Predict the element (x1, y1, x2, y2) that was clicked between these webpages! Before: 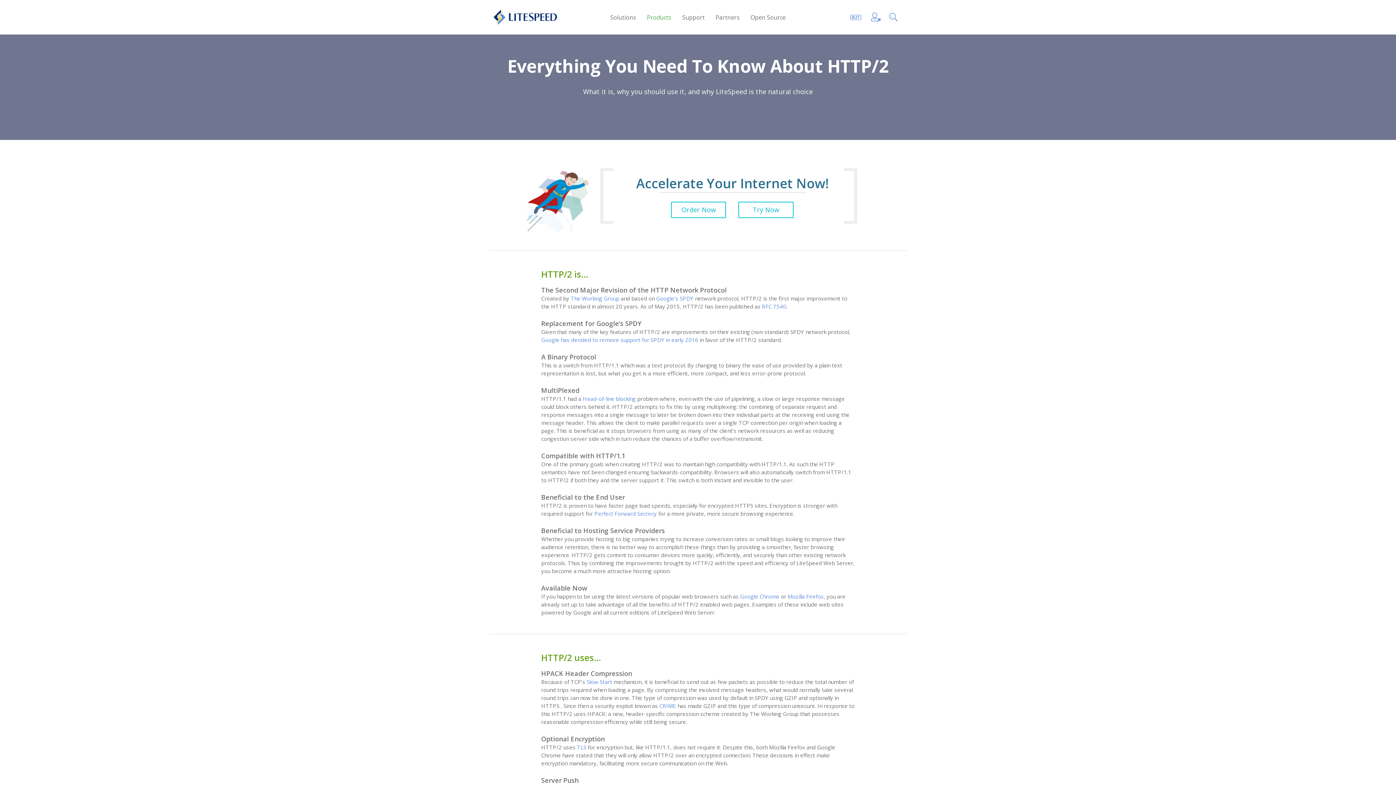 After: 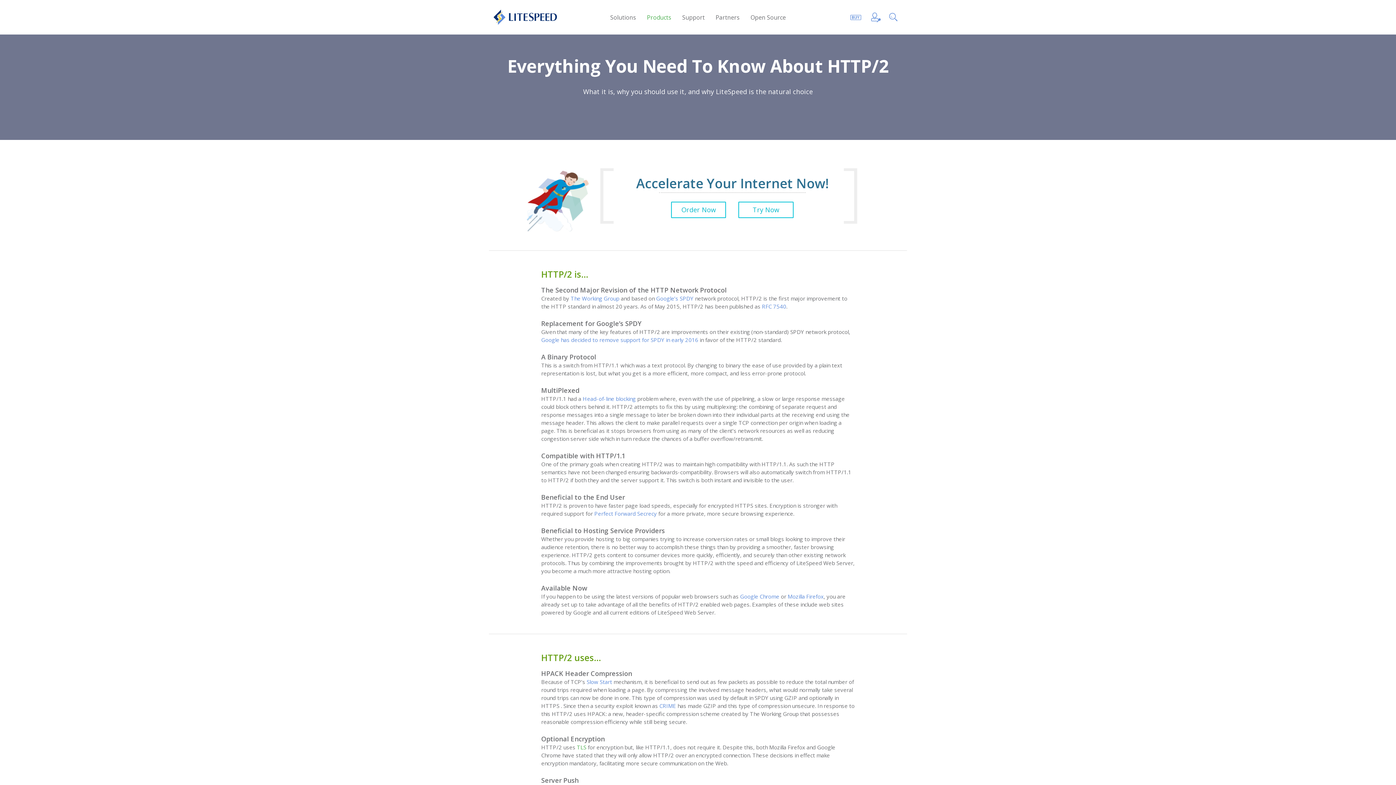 Action: label: TLS bbox: (577, 744, 586, 751)